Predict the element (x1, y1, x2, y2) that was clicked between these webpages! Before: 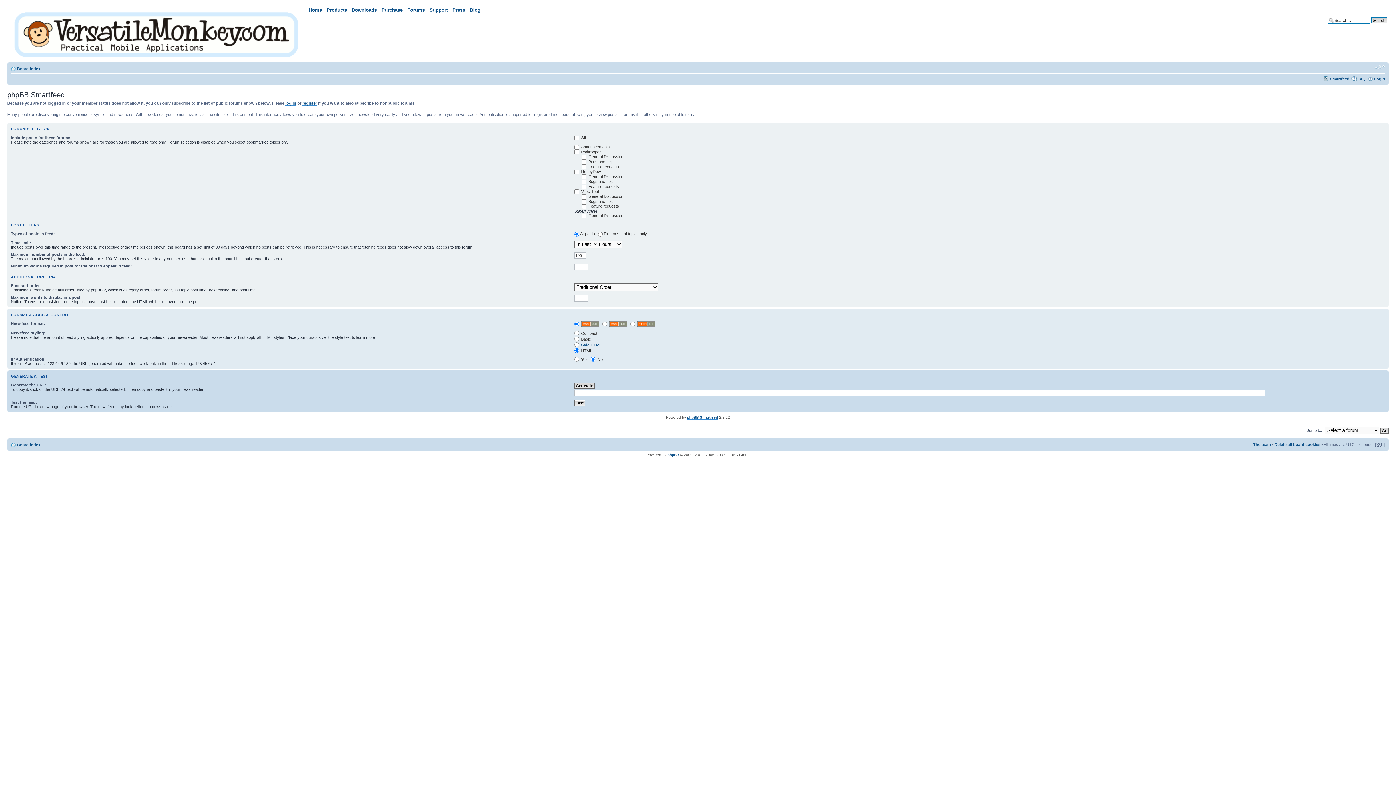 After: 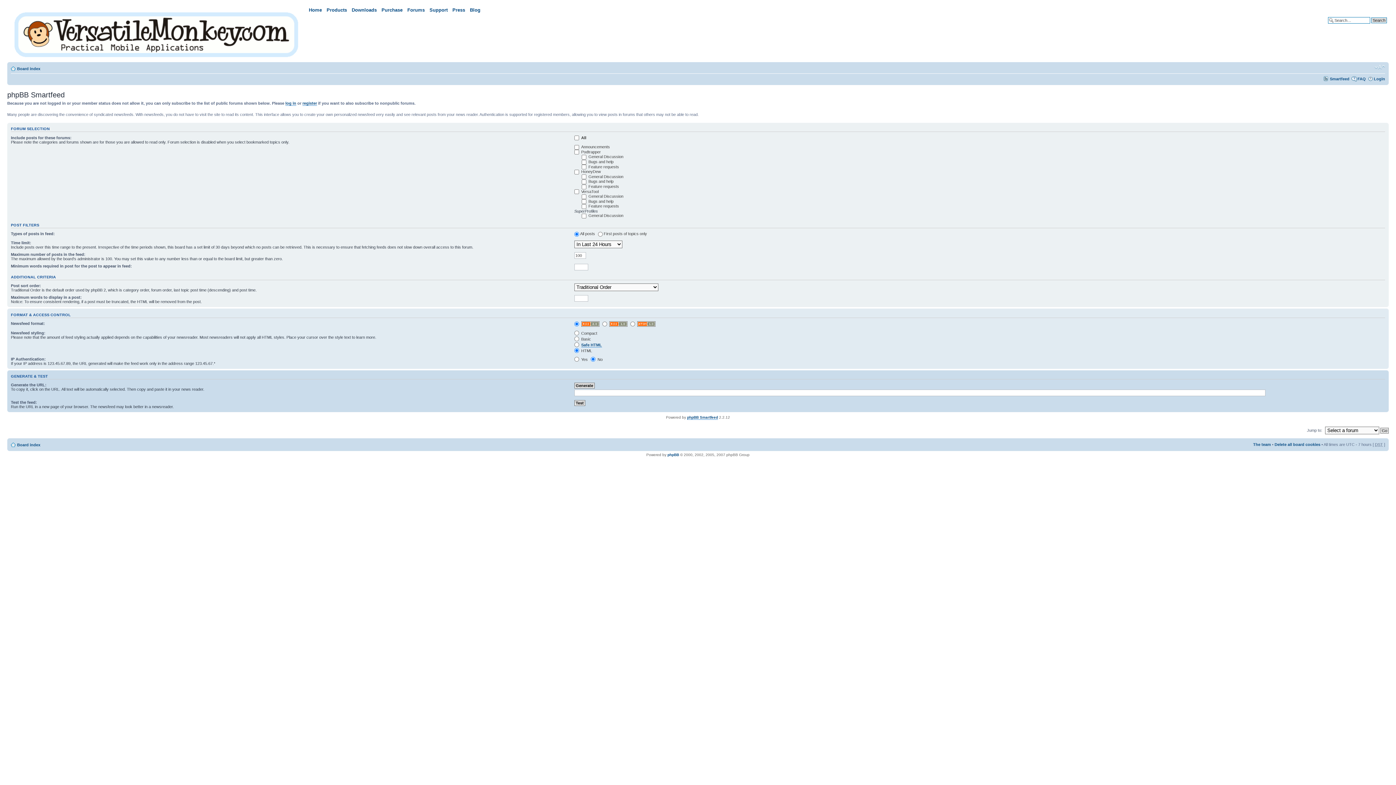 Action: bbox: (1330, 76, 1349, 81) label: Smartfeed